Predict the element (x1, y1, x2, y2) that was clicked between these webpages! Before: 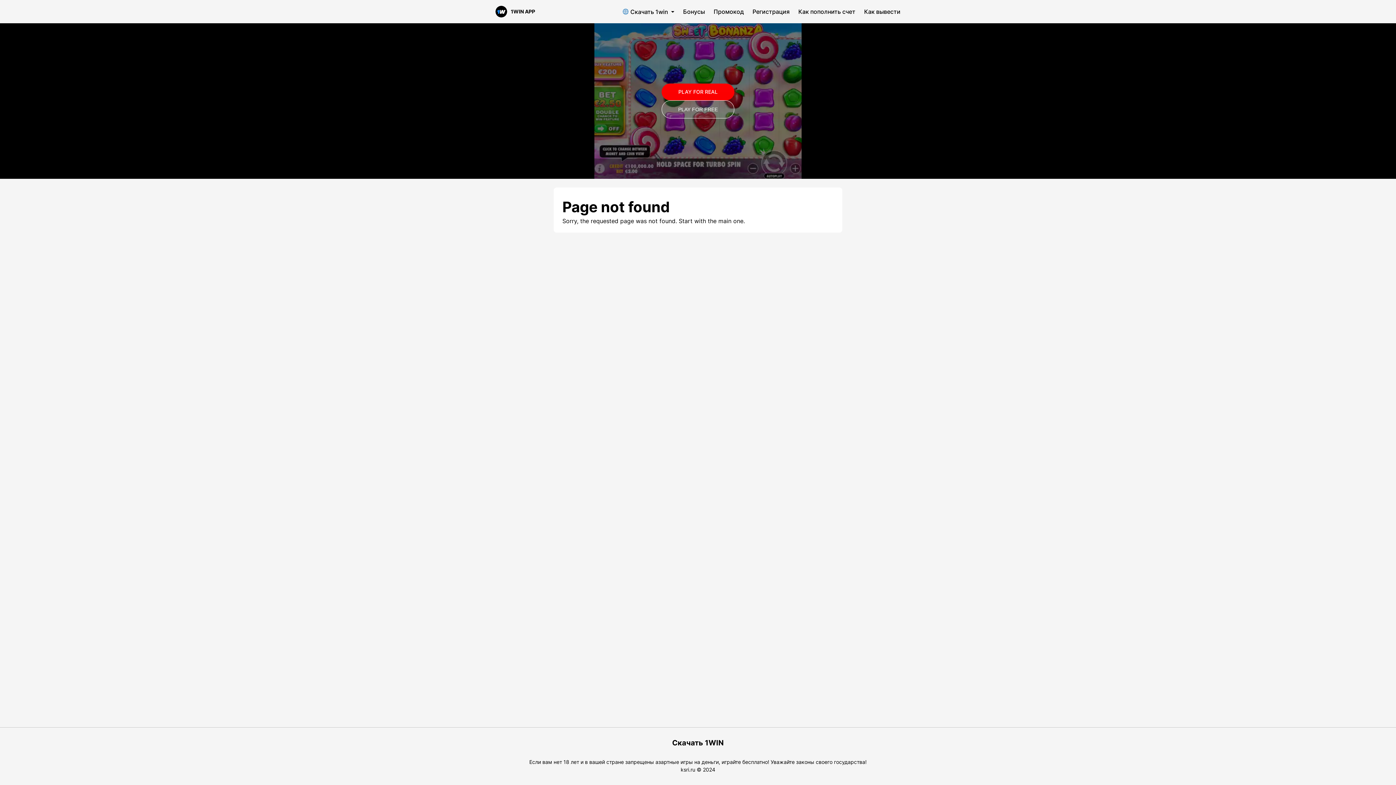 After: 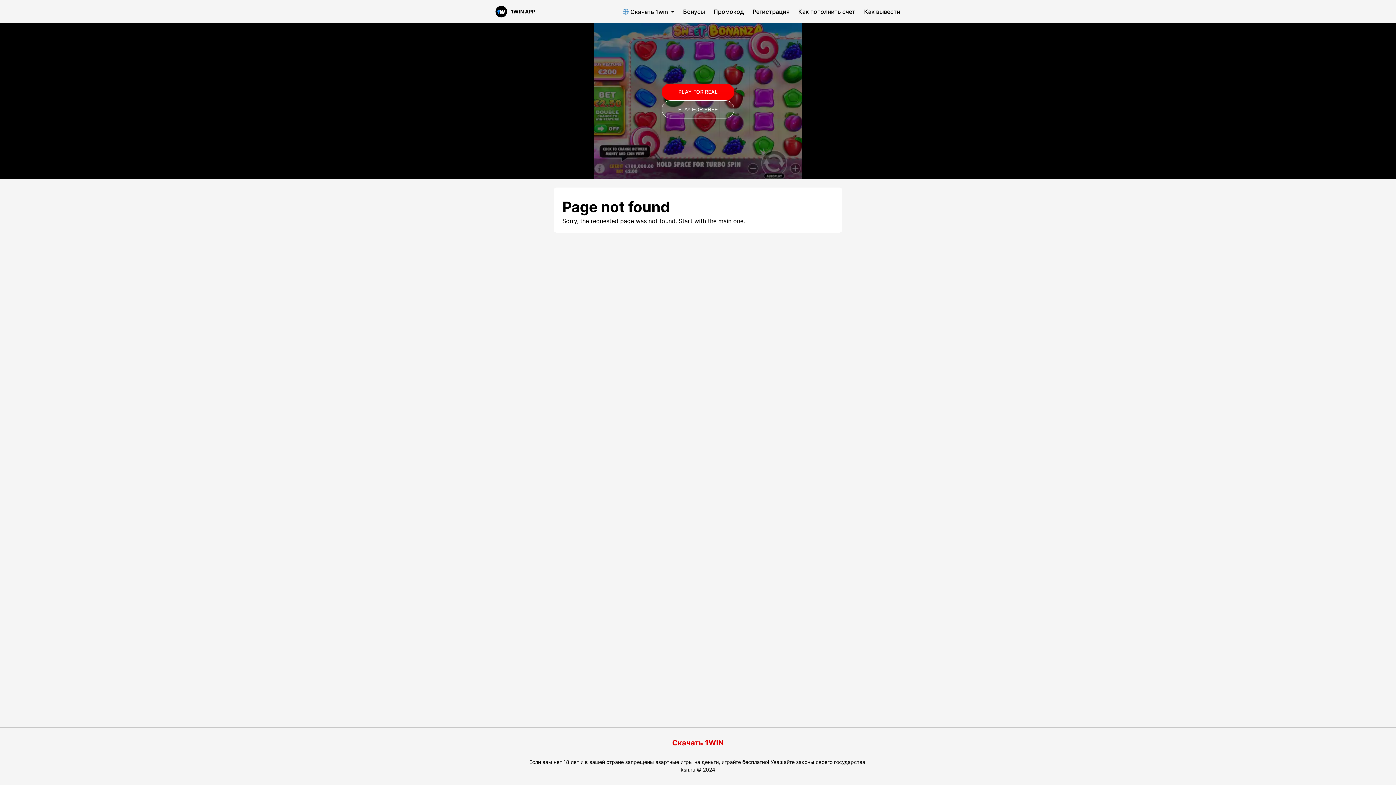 Action: bbox: (672, 739, 724, 746) label: Скачать 1WIN